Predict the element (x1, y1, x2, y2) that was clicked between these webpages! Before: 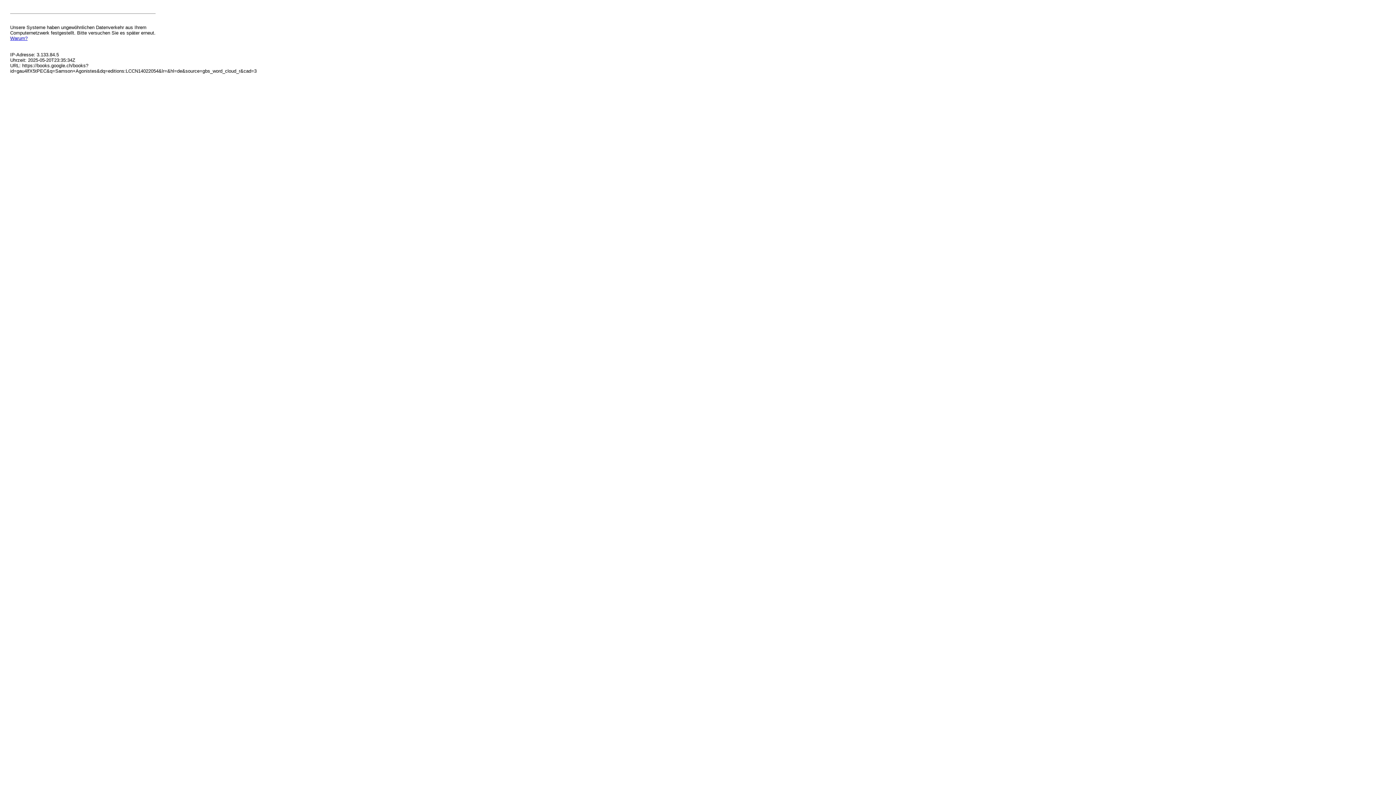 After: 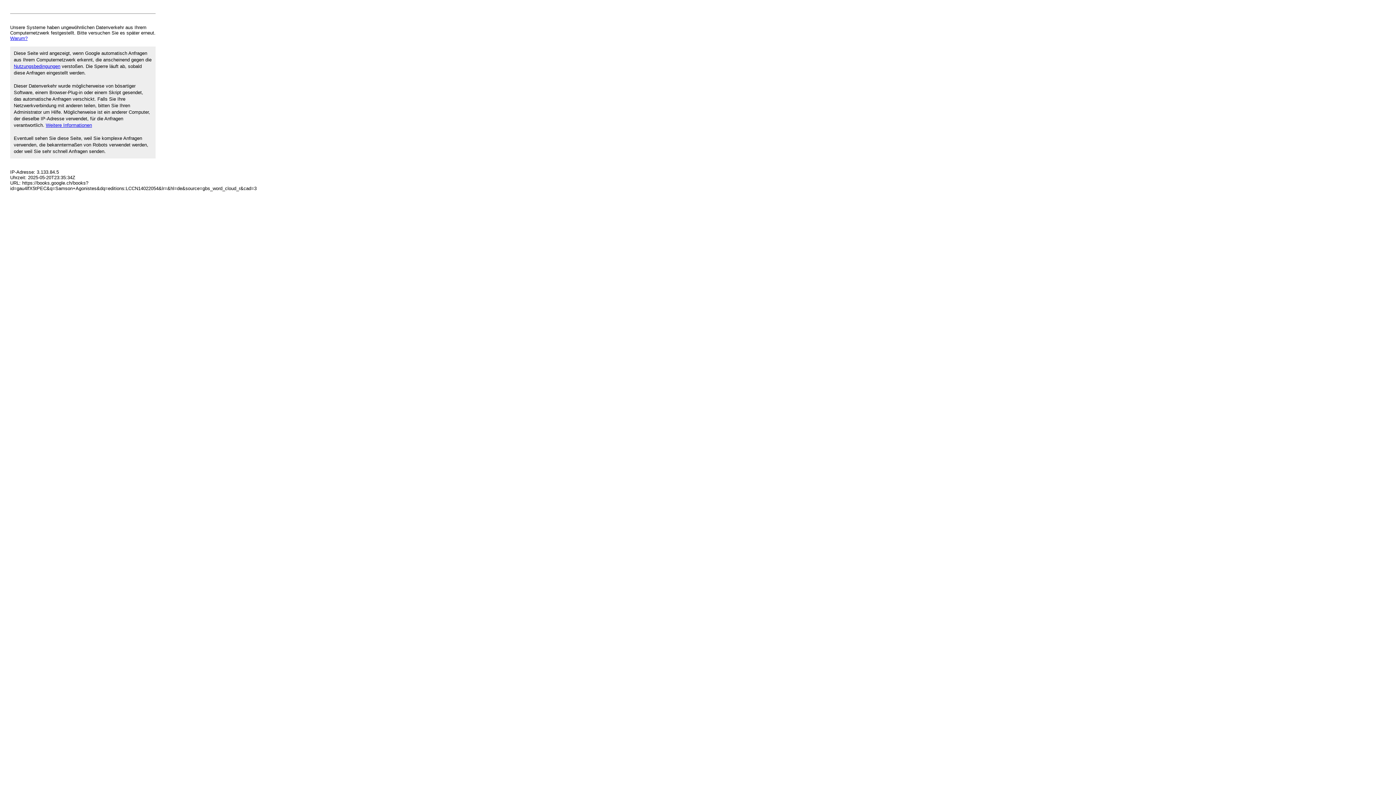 Action: bbox: (10, 35, 27, 41) label: Warum?